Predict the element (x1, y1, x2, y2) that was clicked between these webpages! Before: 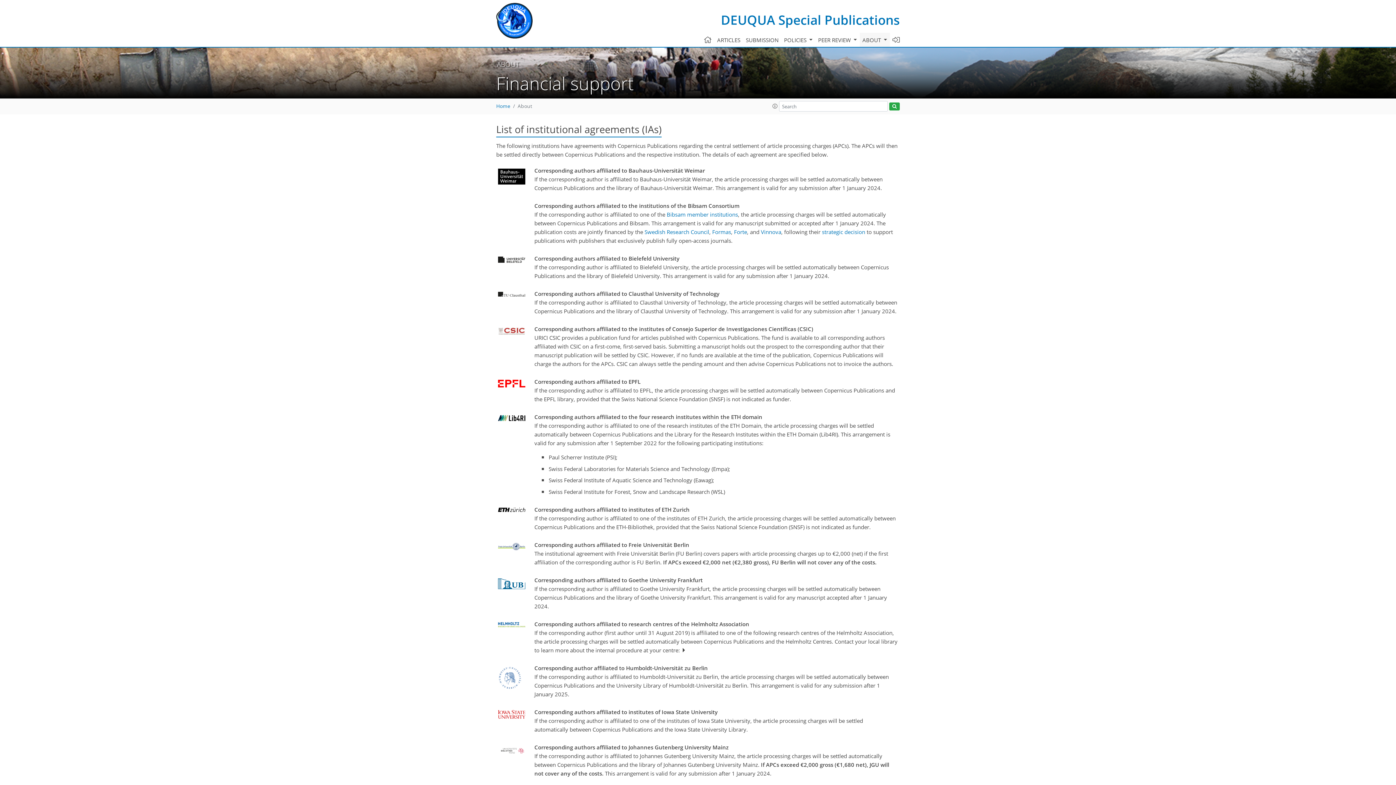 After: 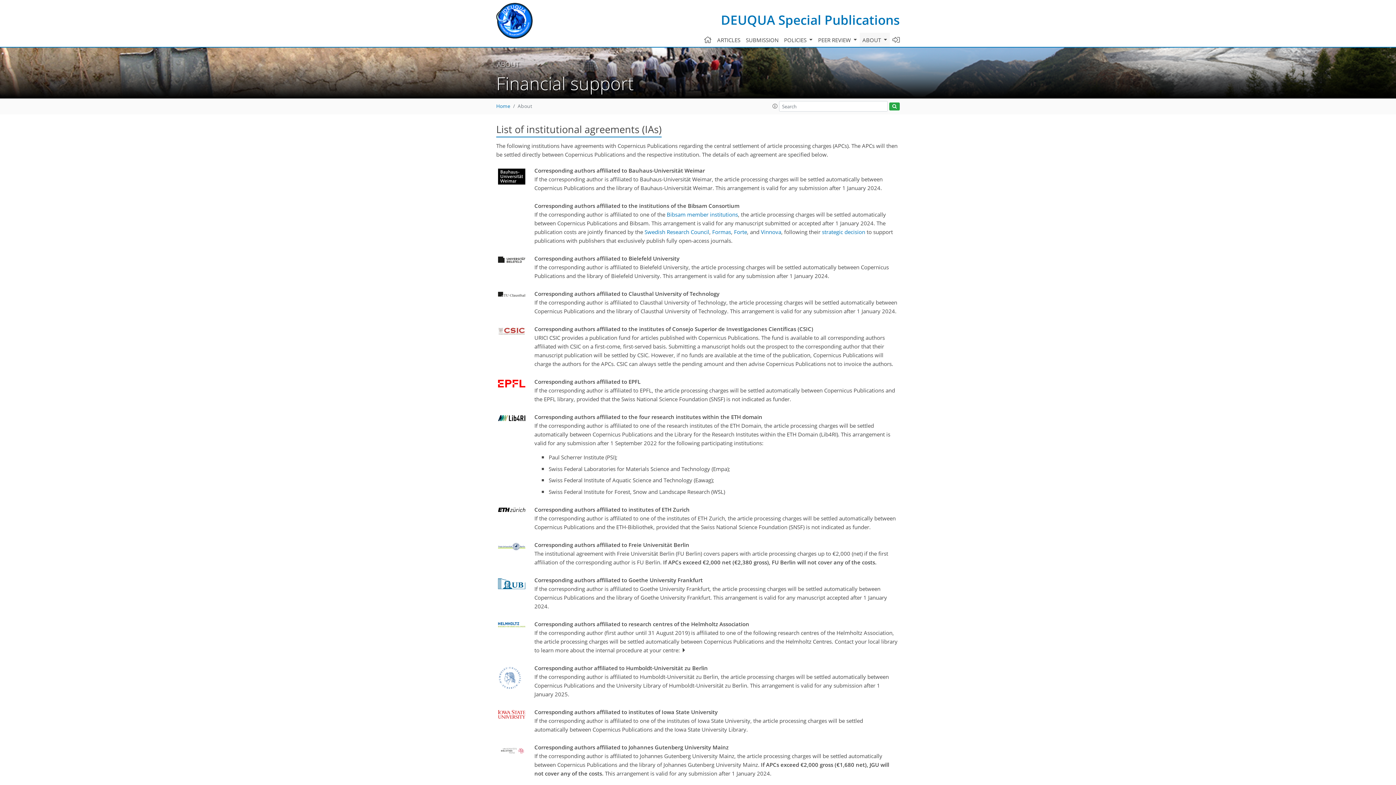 Action: bbox: (498, 412, 525, 420)